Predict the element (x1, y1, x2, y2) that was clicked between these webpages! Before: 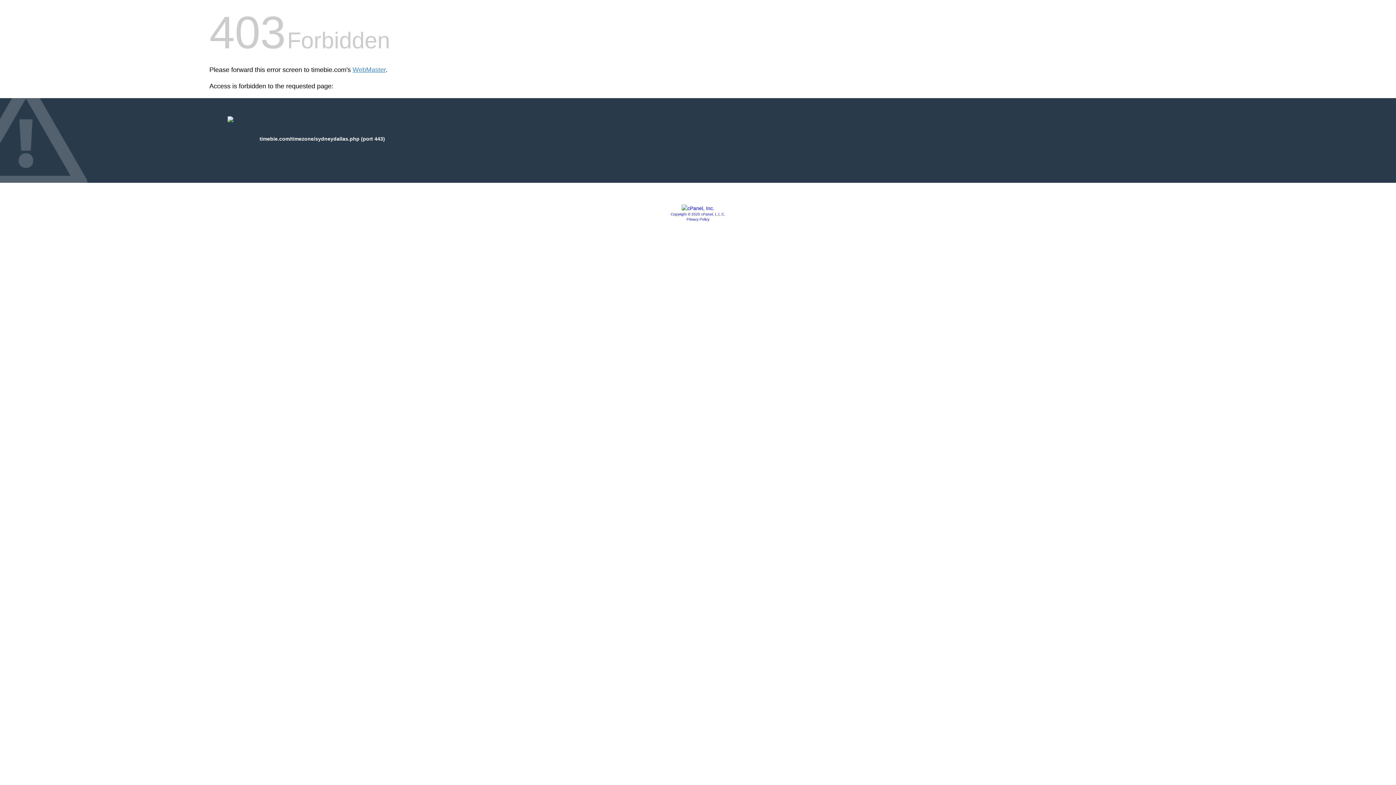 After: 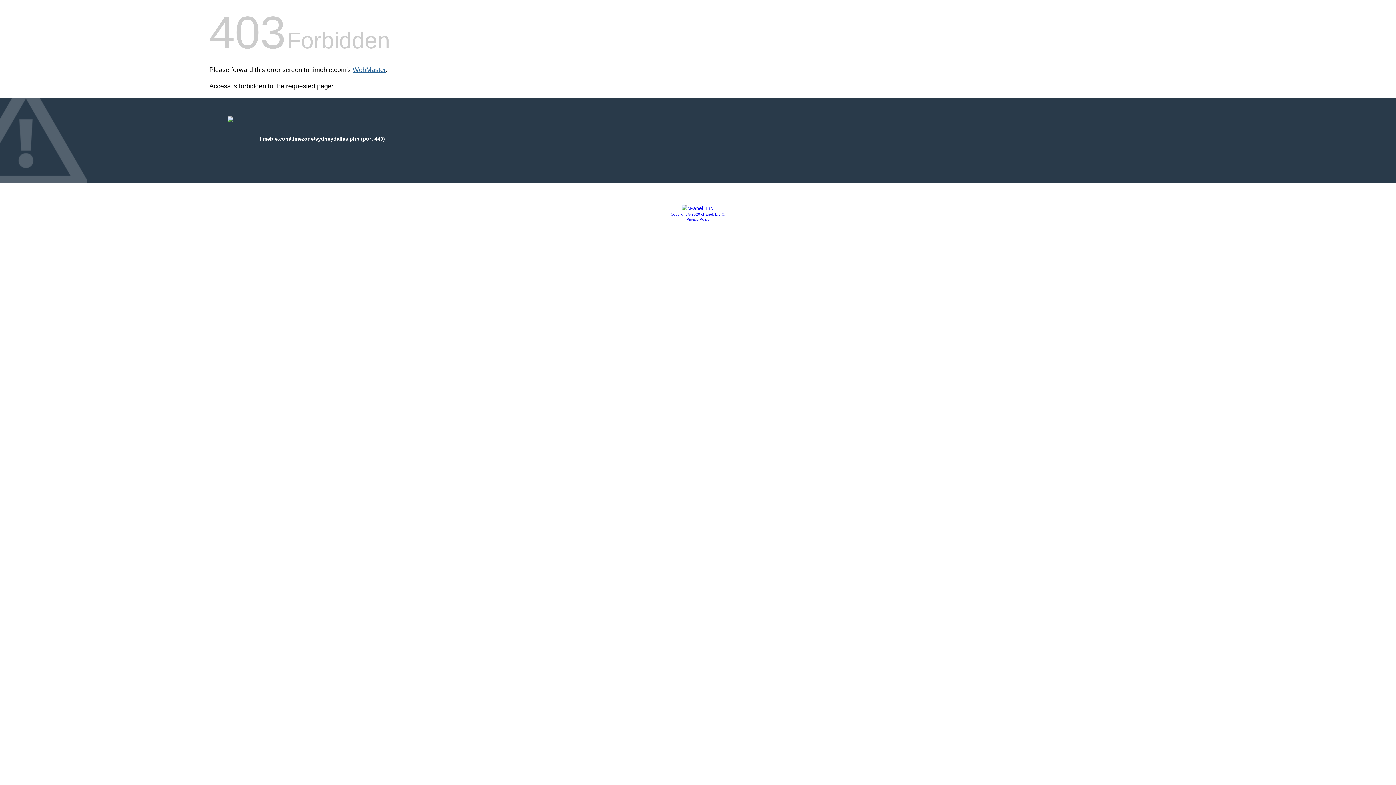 Action: bbox: (352, 66, 385, 73) label: WebMaster